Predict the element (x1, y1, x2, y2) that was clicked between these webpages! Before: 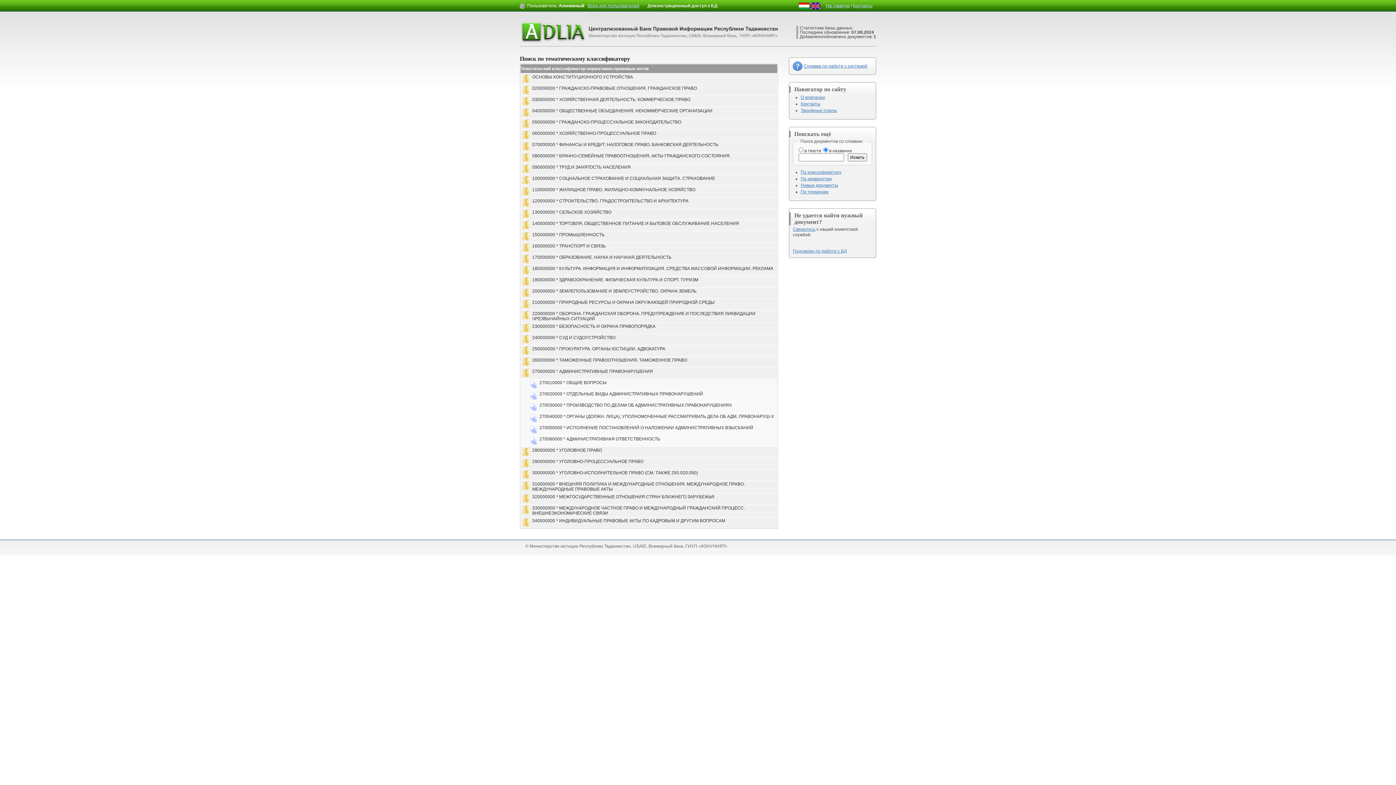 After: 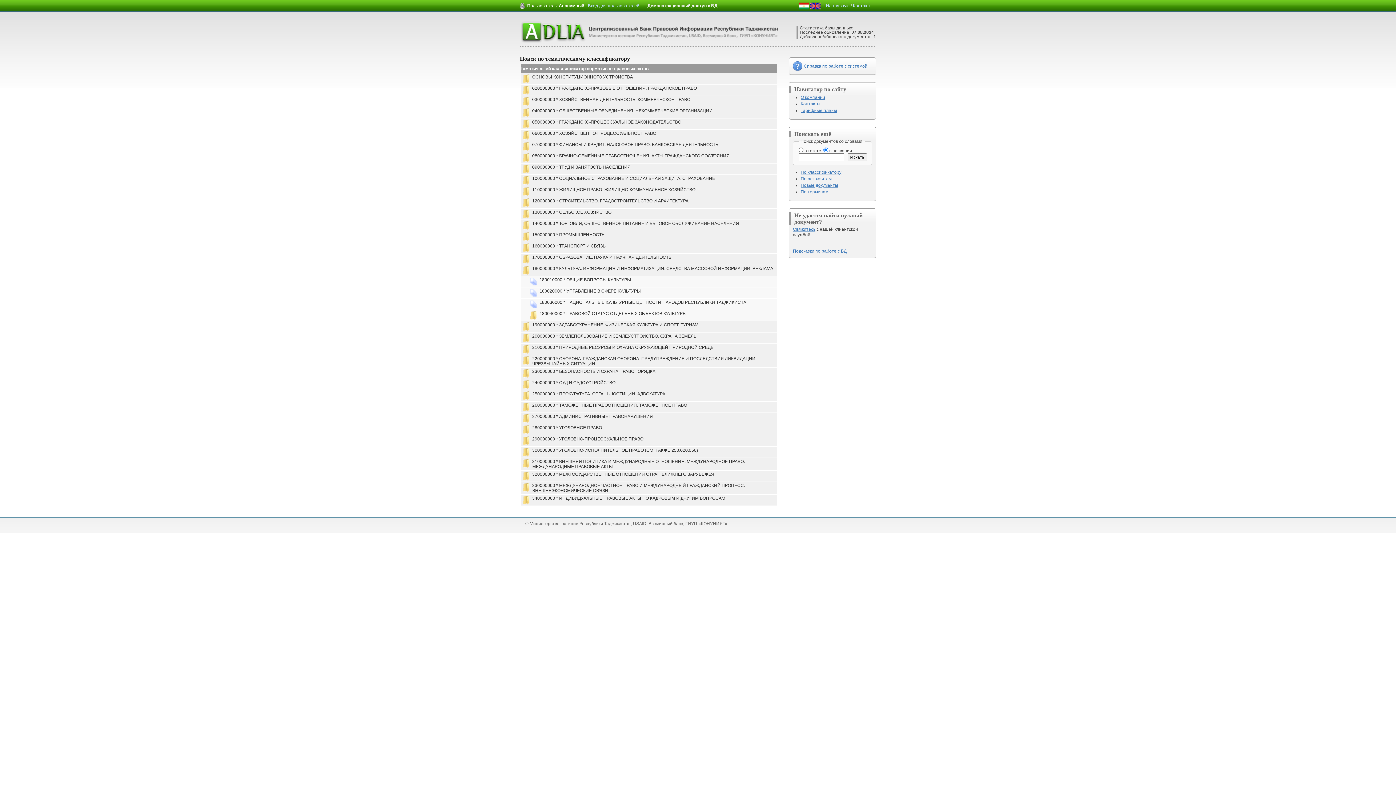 Action: label: 180000000 * КУЛЬТУРА. ИНФОРМАЦИЯ И ИНФОРМАТИЗАЦИЯ. СРЕДСТВА МАССОВОЙ ИНФОРМАЦИИ. РЕКЛАМА bbox: (532, 266, 773, 271)